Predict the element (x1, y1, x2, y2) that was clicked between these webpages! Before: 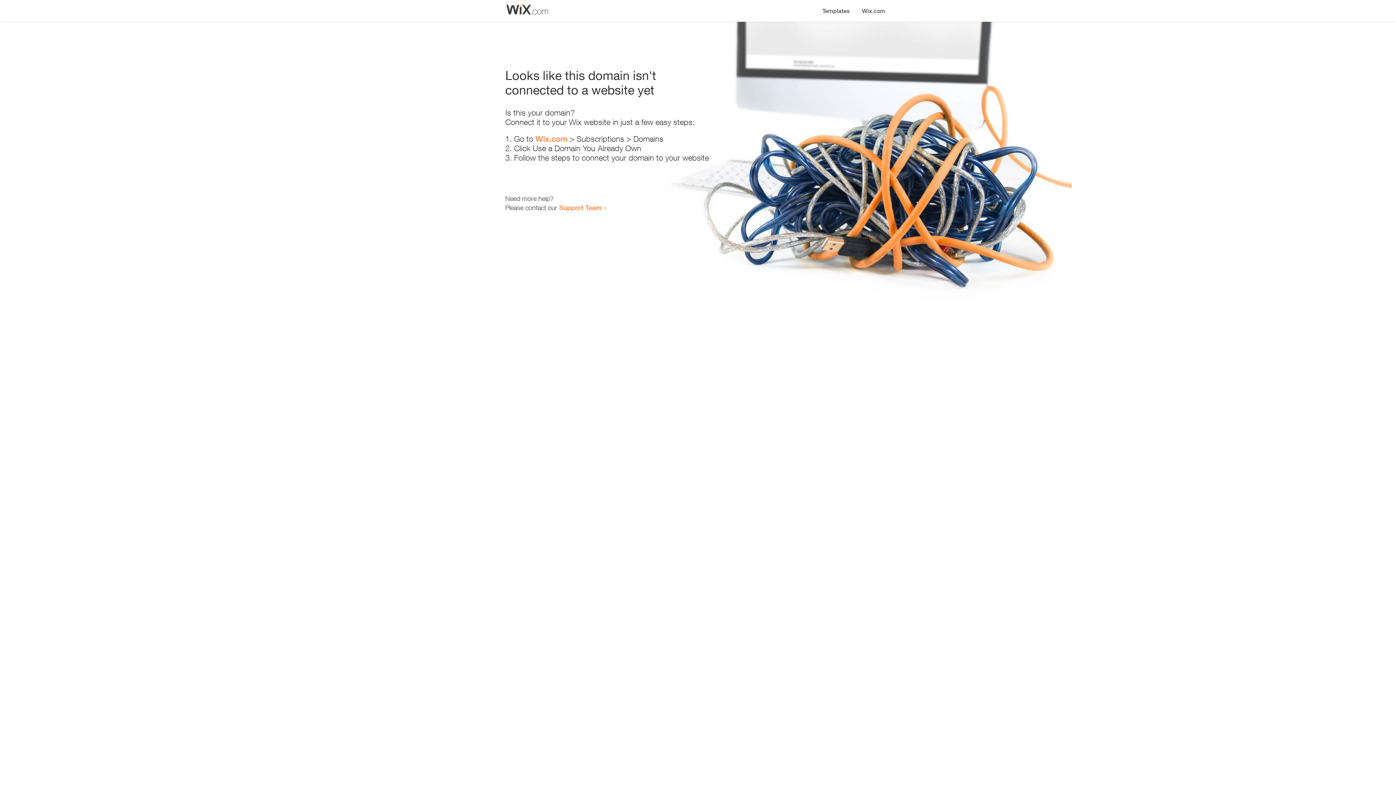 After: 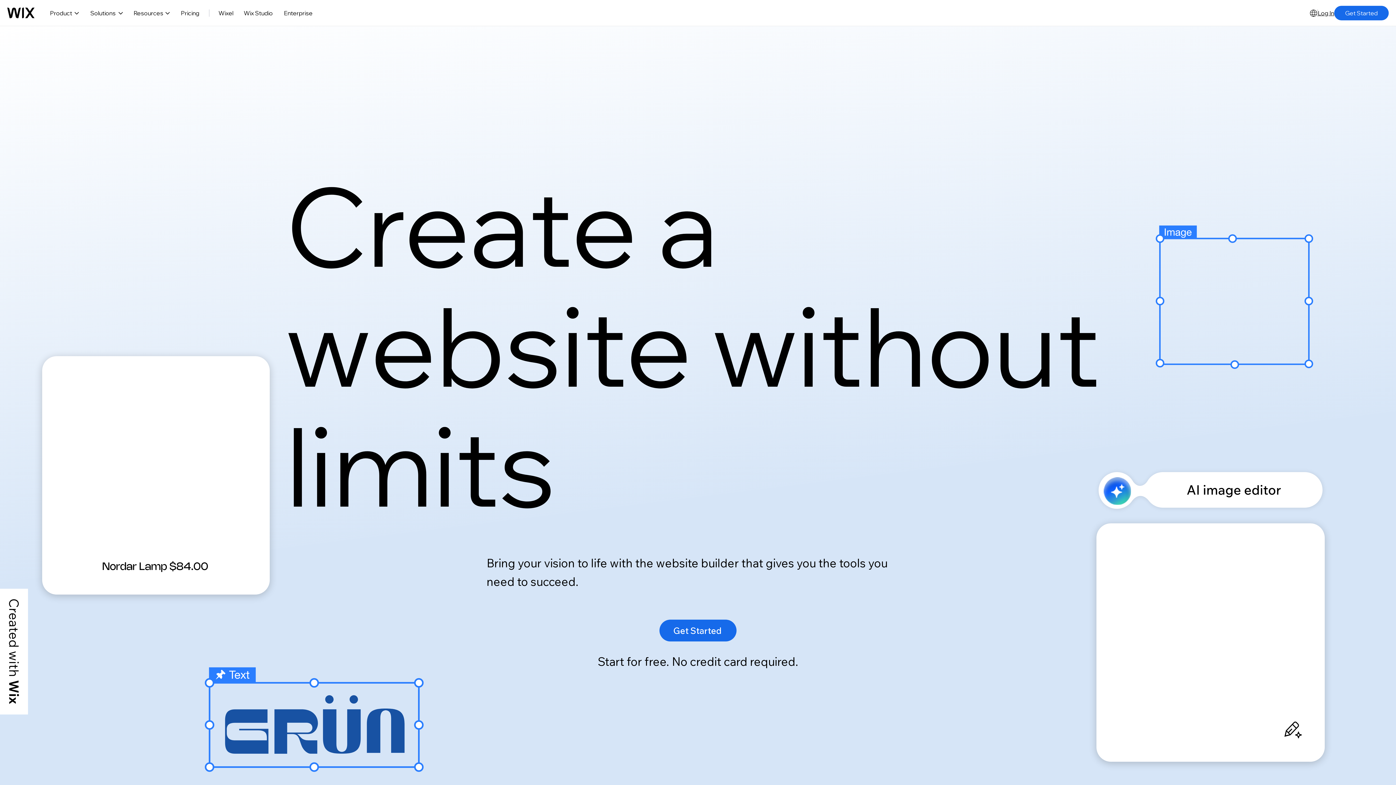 Action: bbox: (856, 0, 890, 14) label: Wix.com